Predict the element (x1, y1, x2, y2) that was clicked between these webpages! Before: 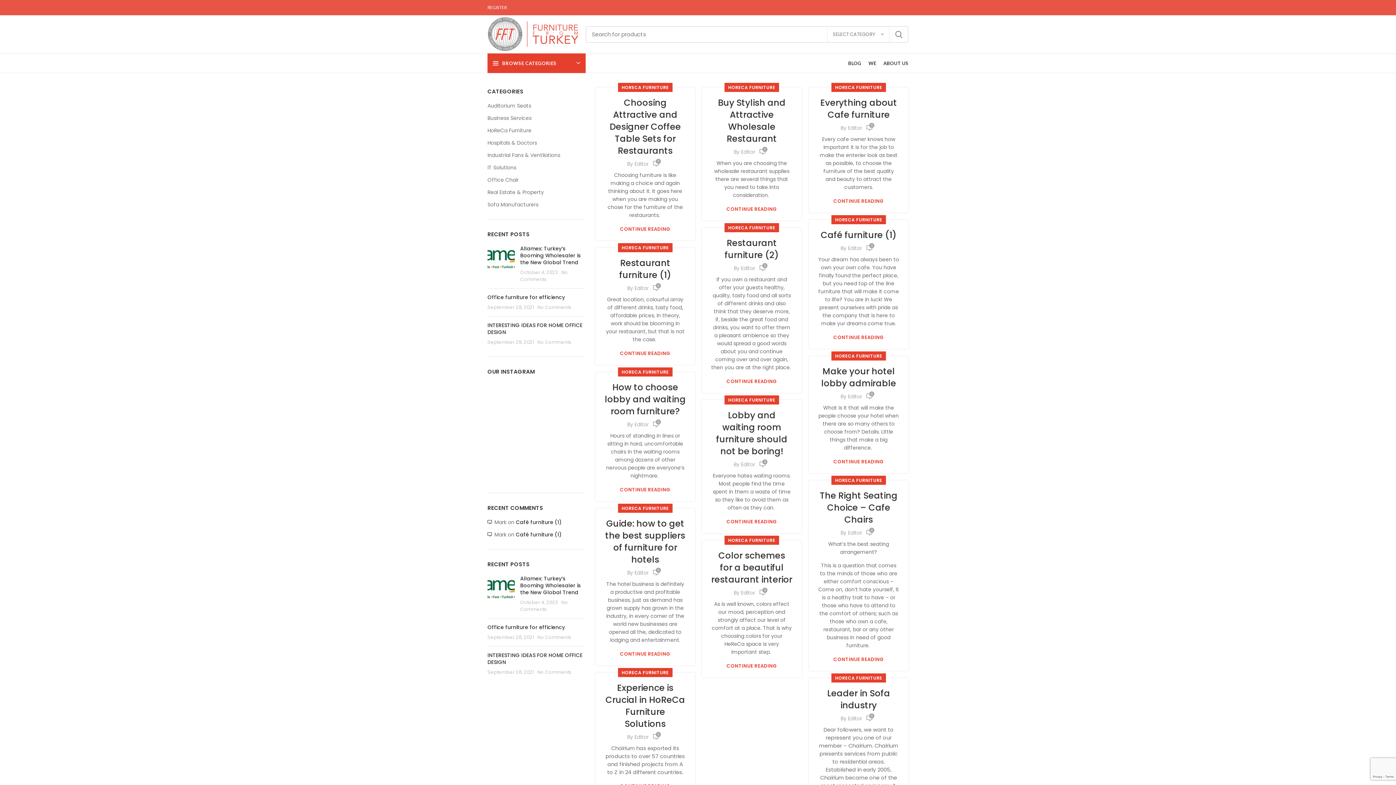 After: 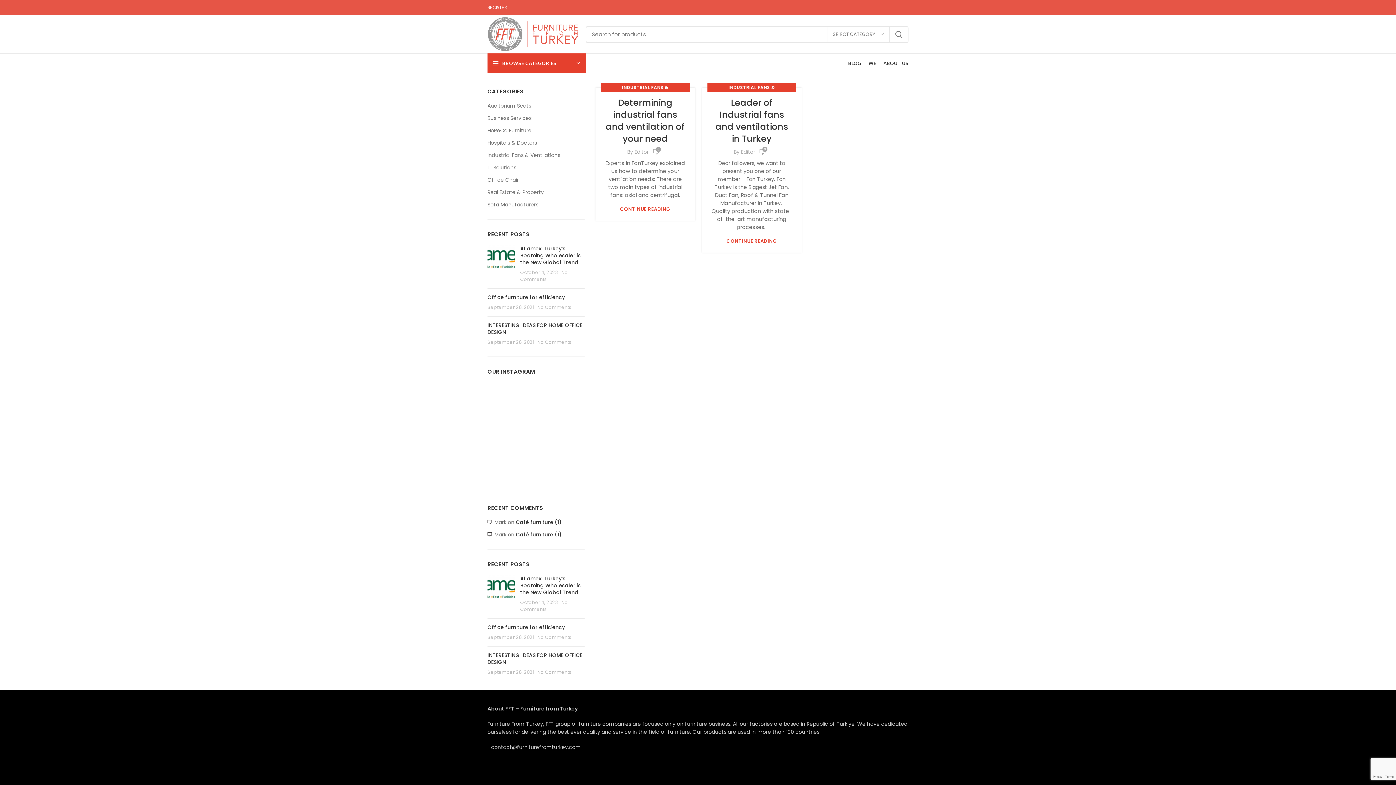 Action: bbox: (487, 152, 561, 158) label: Industrial Fans & Ventilations